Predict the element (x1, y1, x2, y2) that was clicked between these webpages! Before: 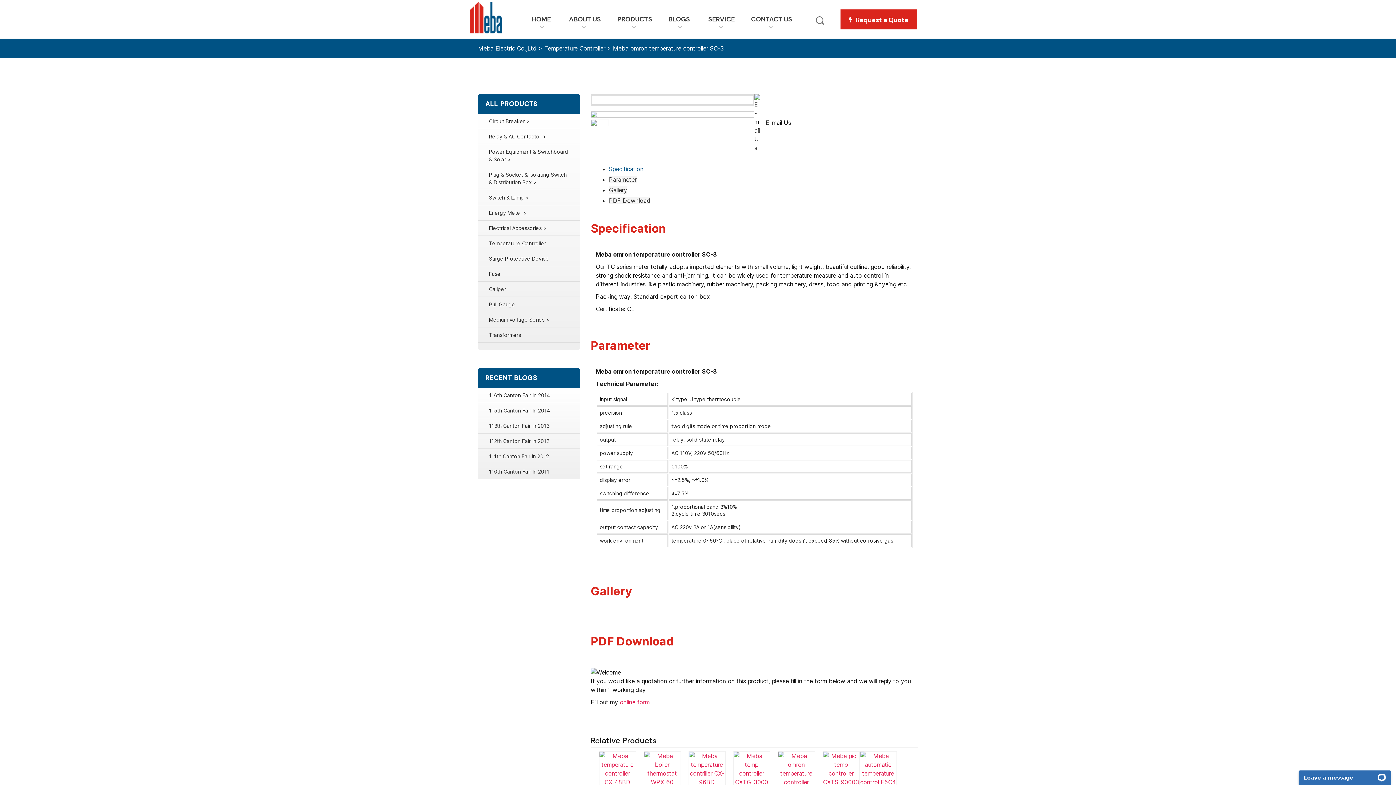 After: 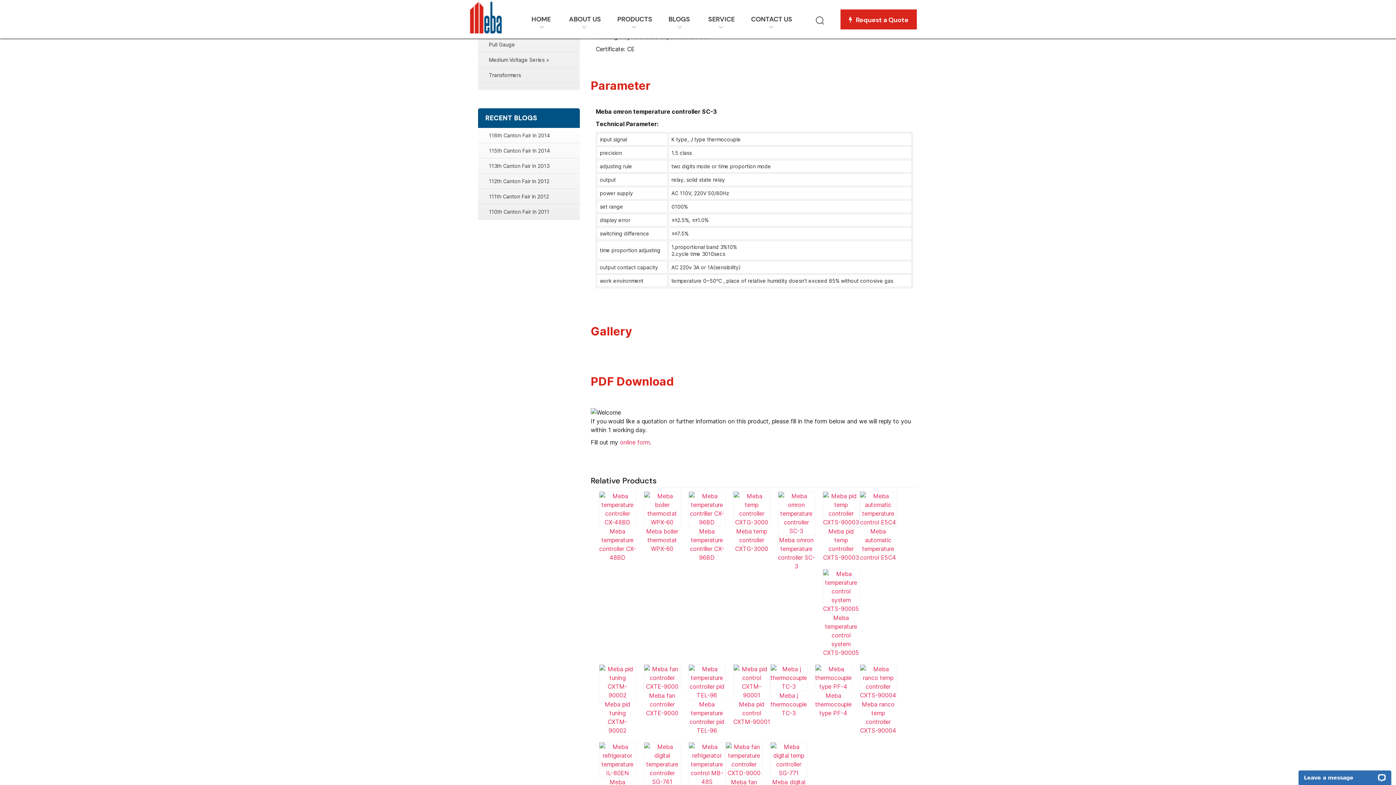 Action: label: Specification bbox: (590, 221, 666, 235)